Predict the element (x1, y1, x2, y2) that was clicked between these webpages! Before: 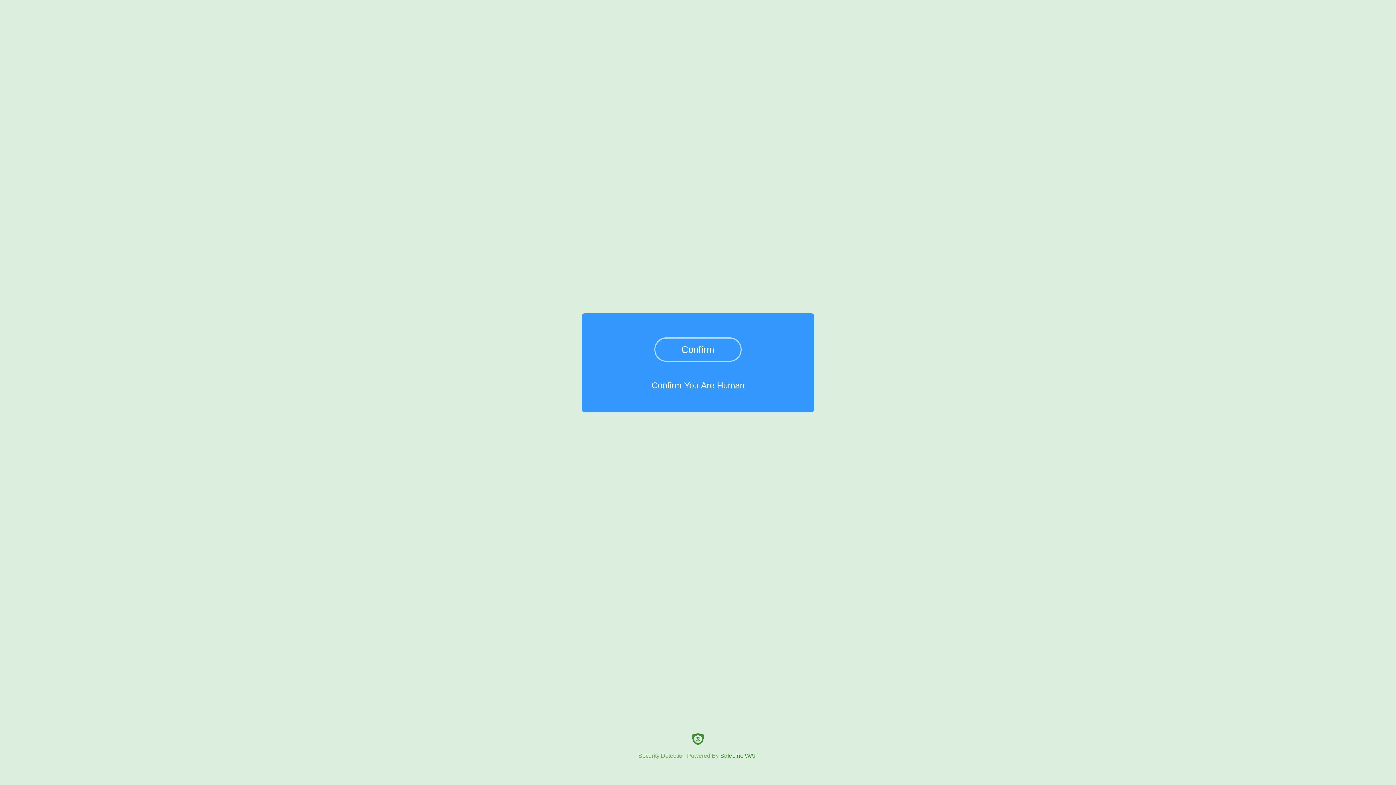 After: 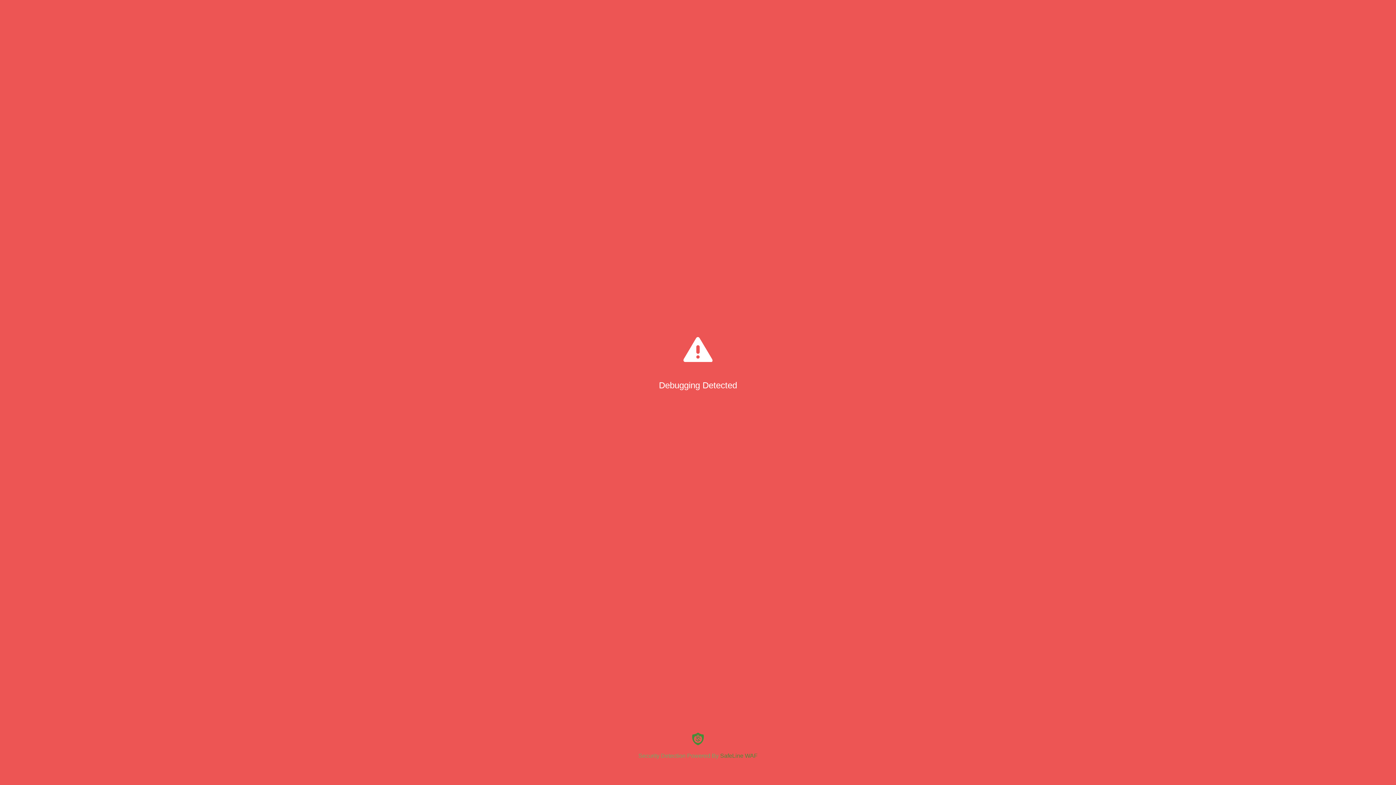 Action: bbox: (654, 337, 741, 361) label: Confirm